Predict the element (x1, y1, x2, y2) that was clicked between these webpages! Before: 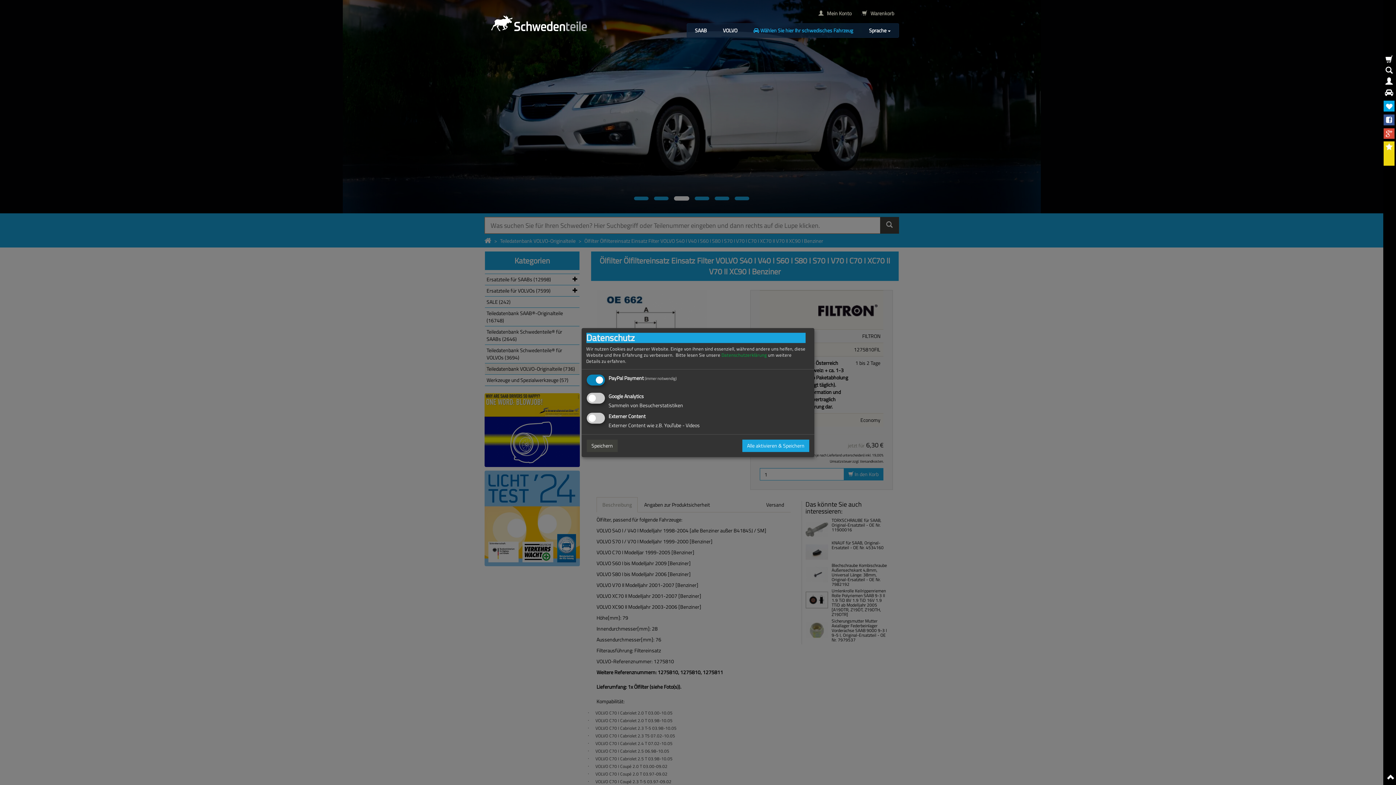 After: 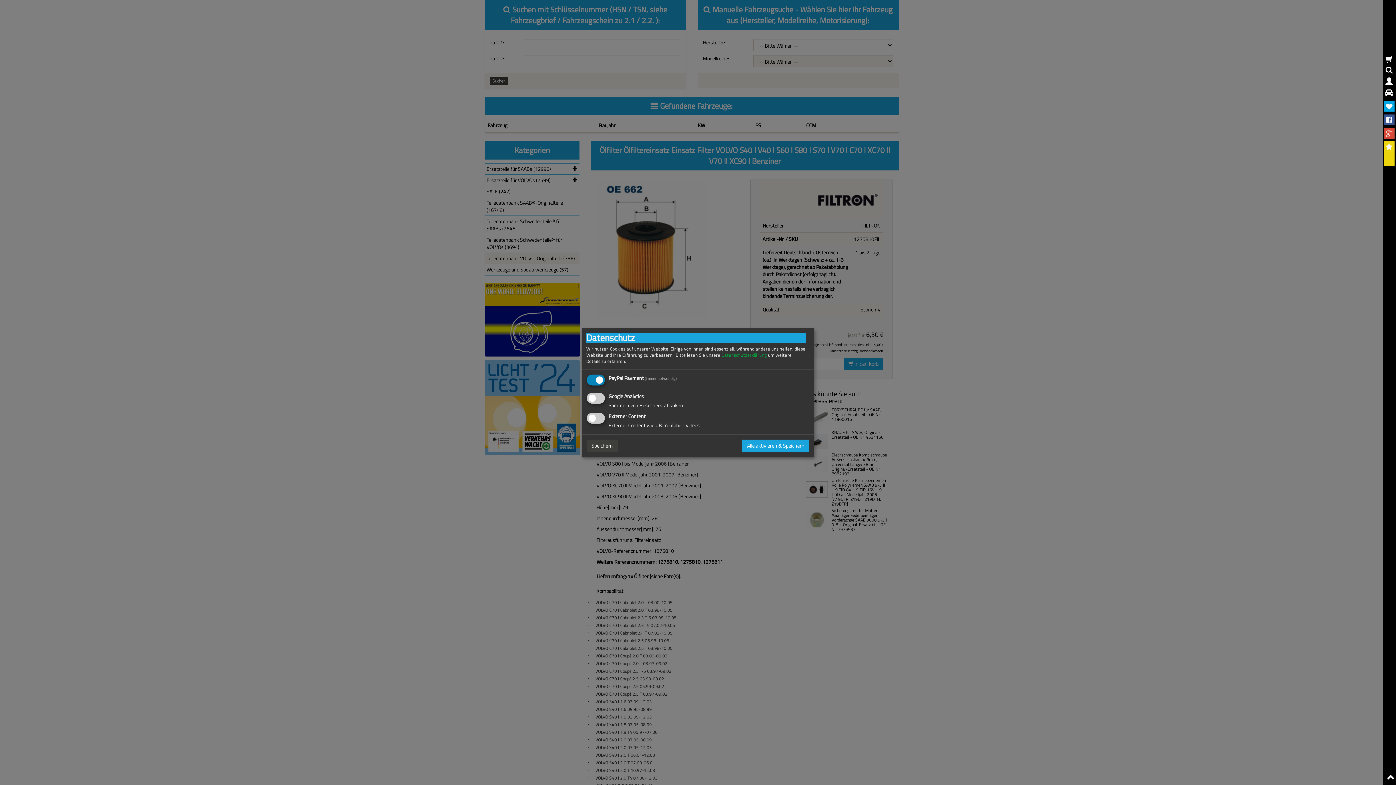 Action: bbox: (1384, 87, 1394, 98)